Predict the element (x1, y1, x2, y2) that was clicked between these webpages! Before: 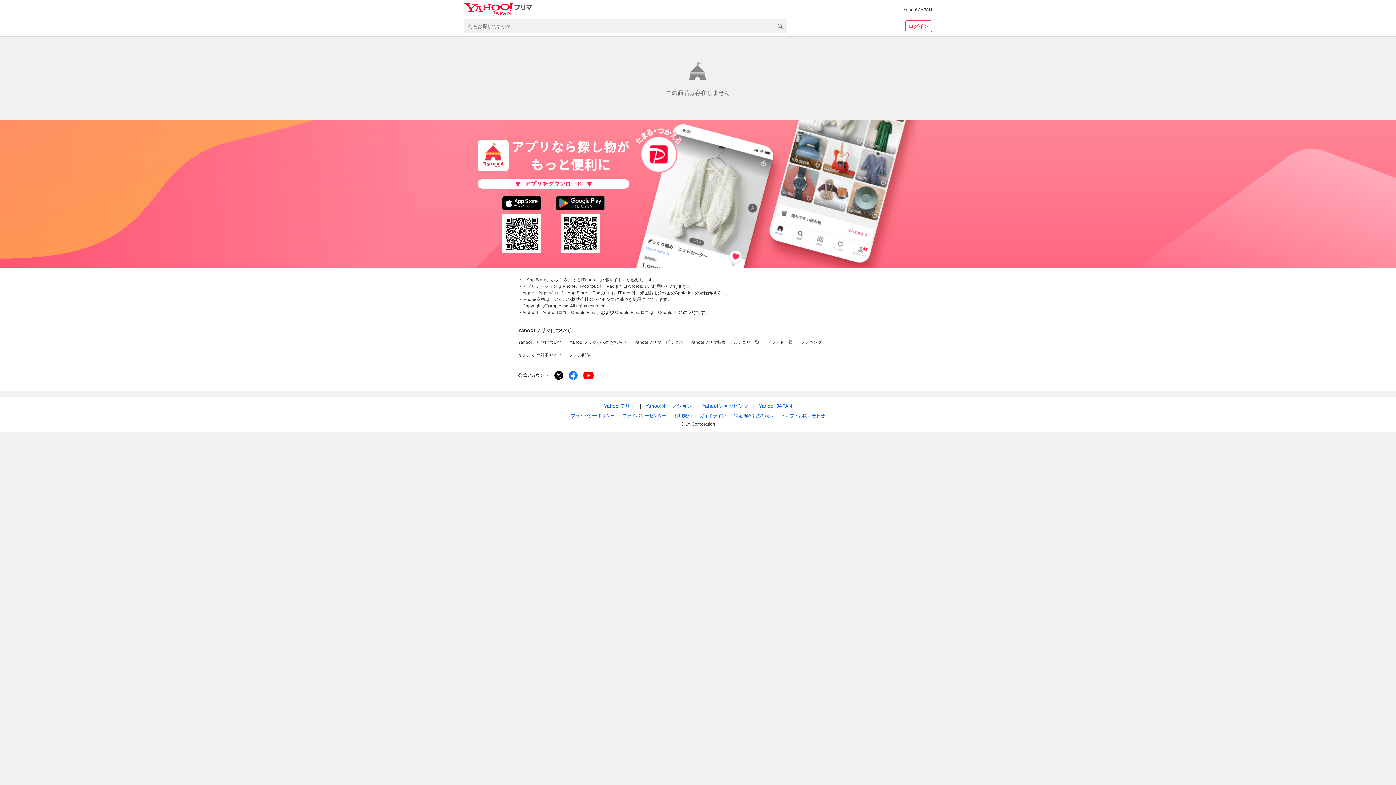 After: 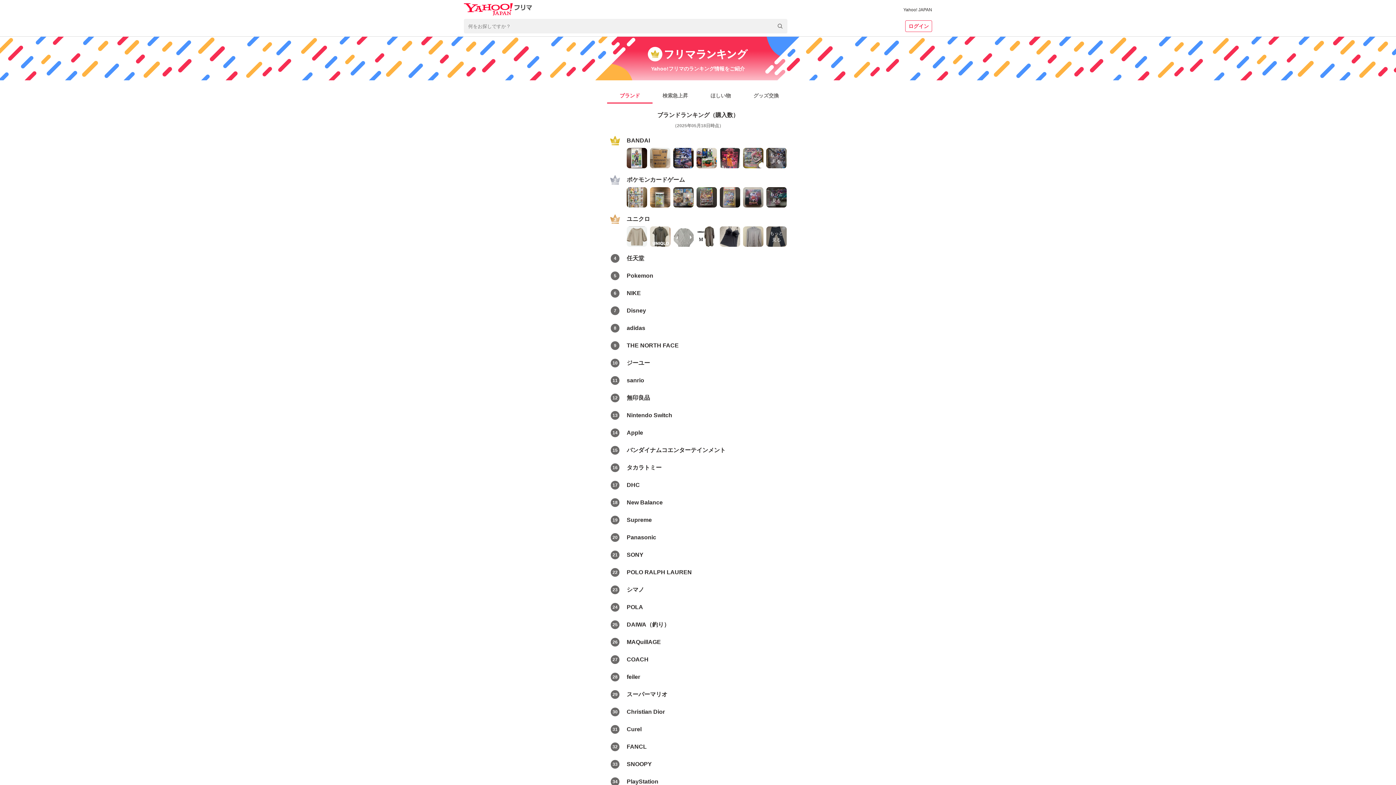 Action: bbox: (800, 338, 822, 345) label: ランキング